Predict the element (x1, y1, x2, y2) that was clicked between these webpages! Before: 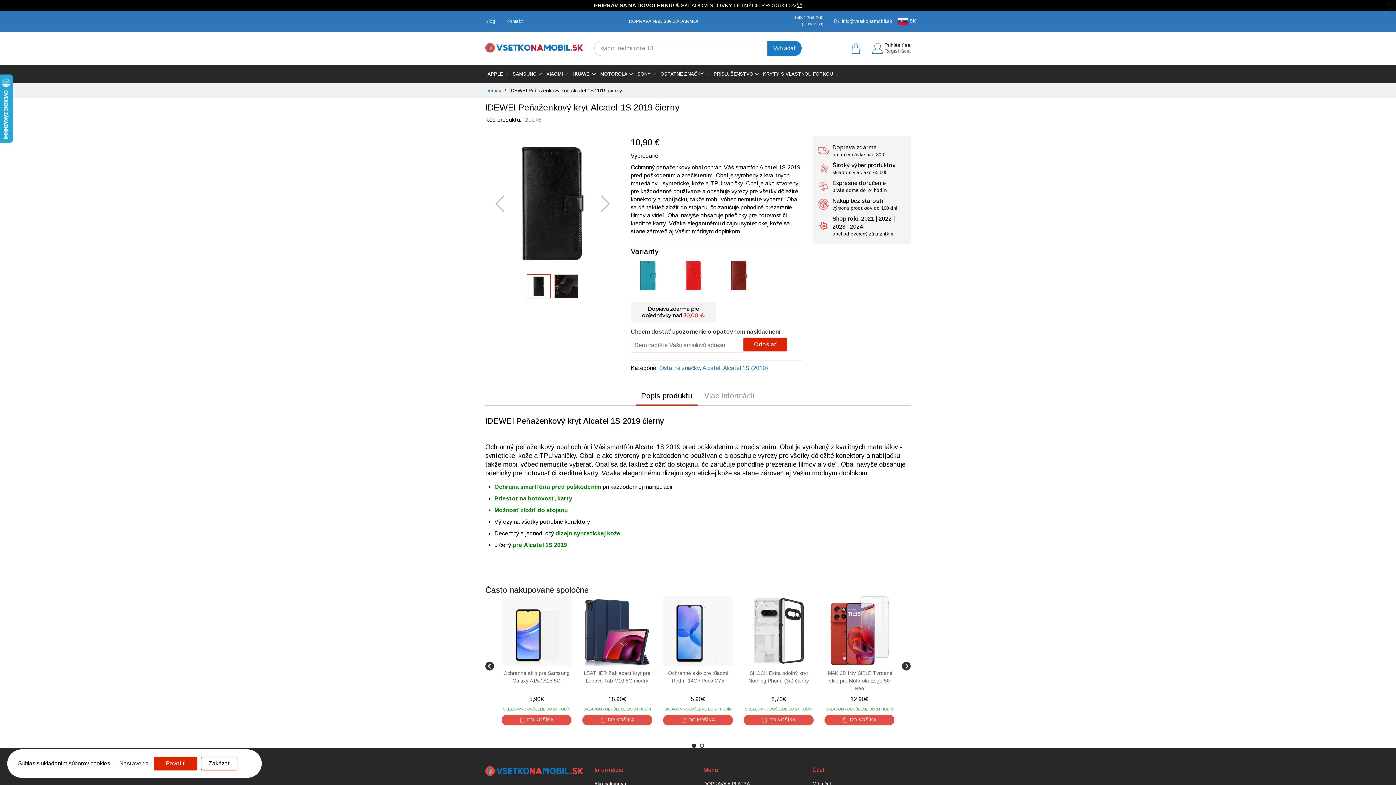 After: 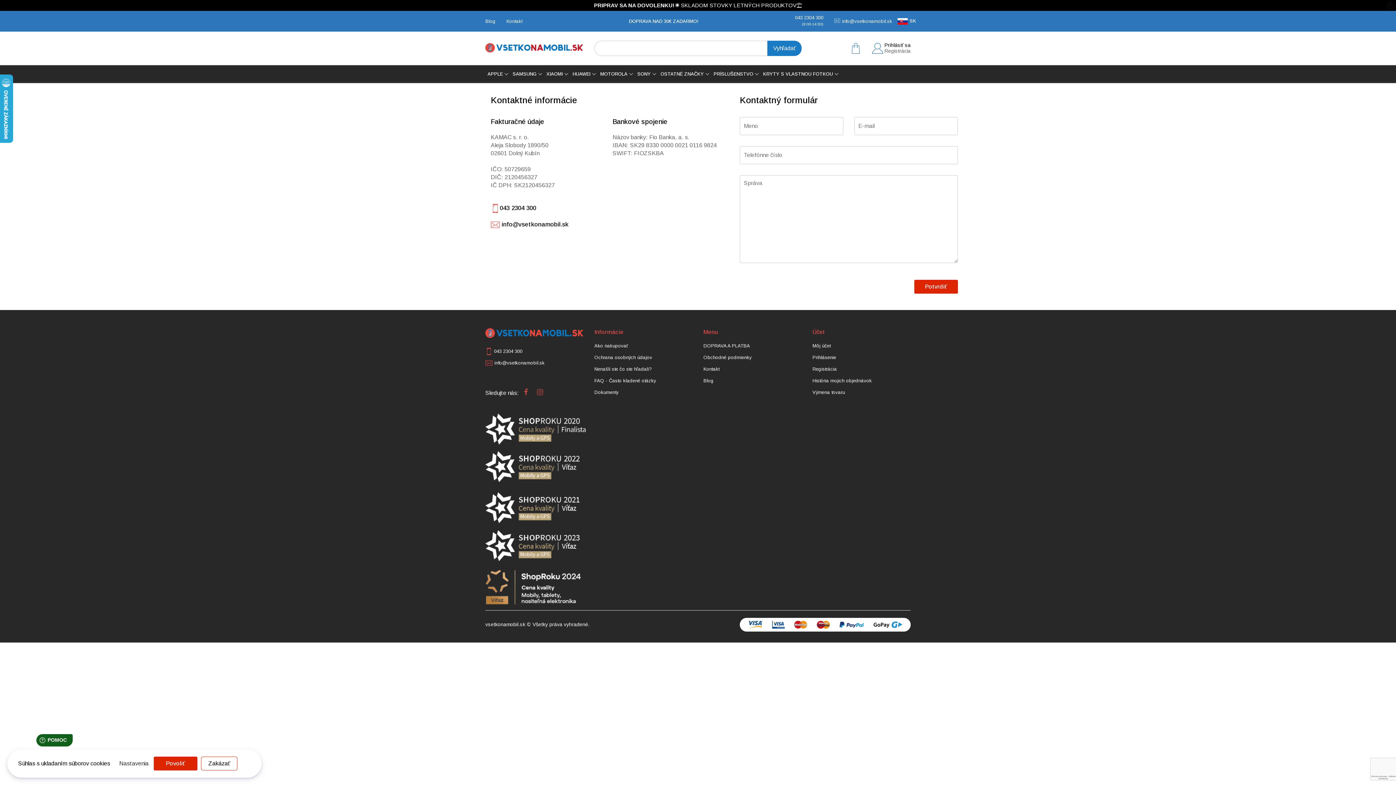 Action: label: Kontakt bbox: (506, 18, 522, 24)